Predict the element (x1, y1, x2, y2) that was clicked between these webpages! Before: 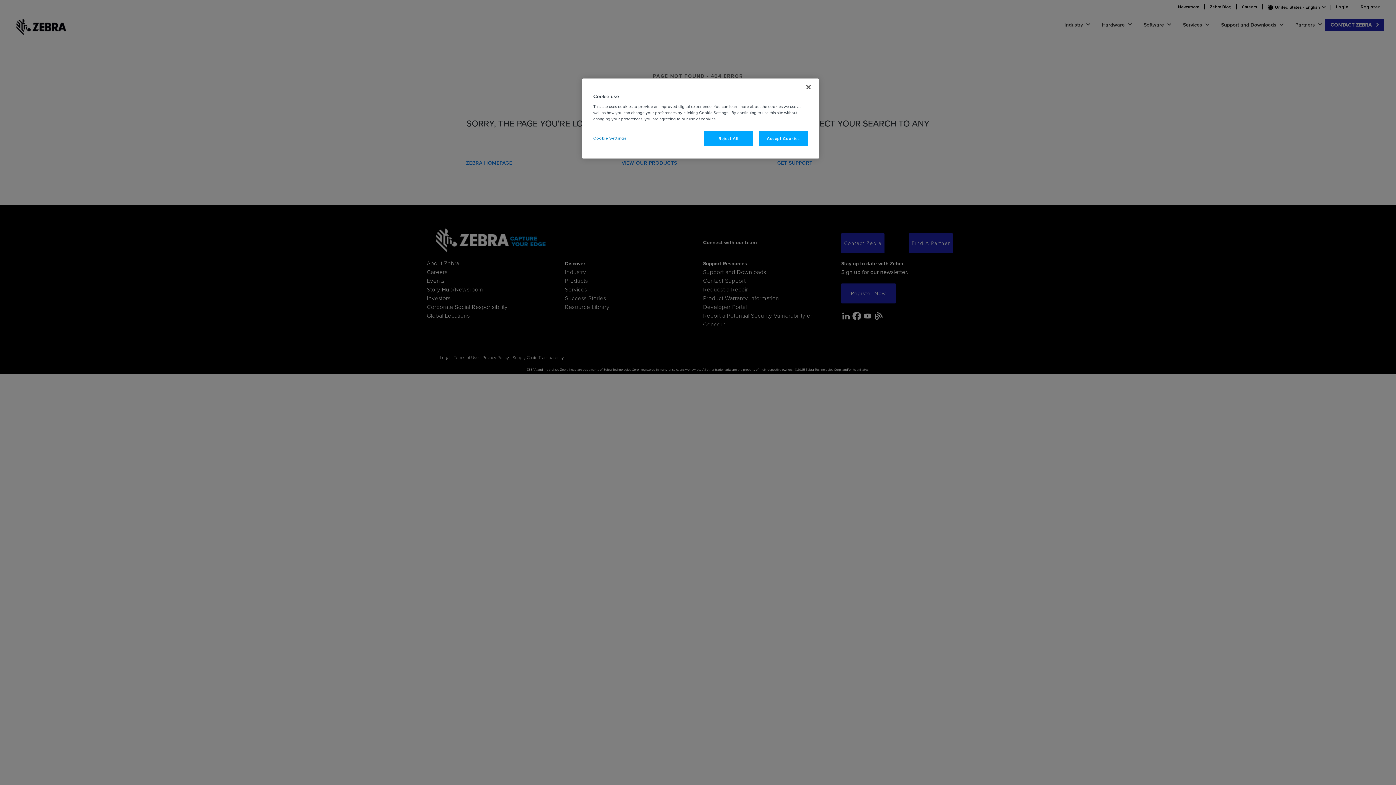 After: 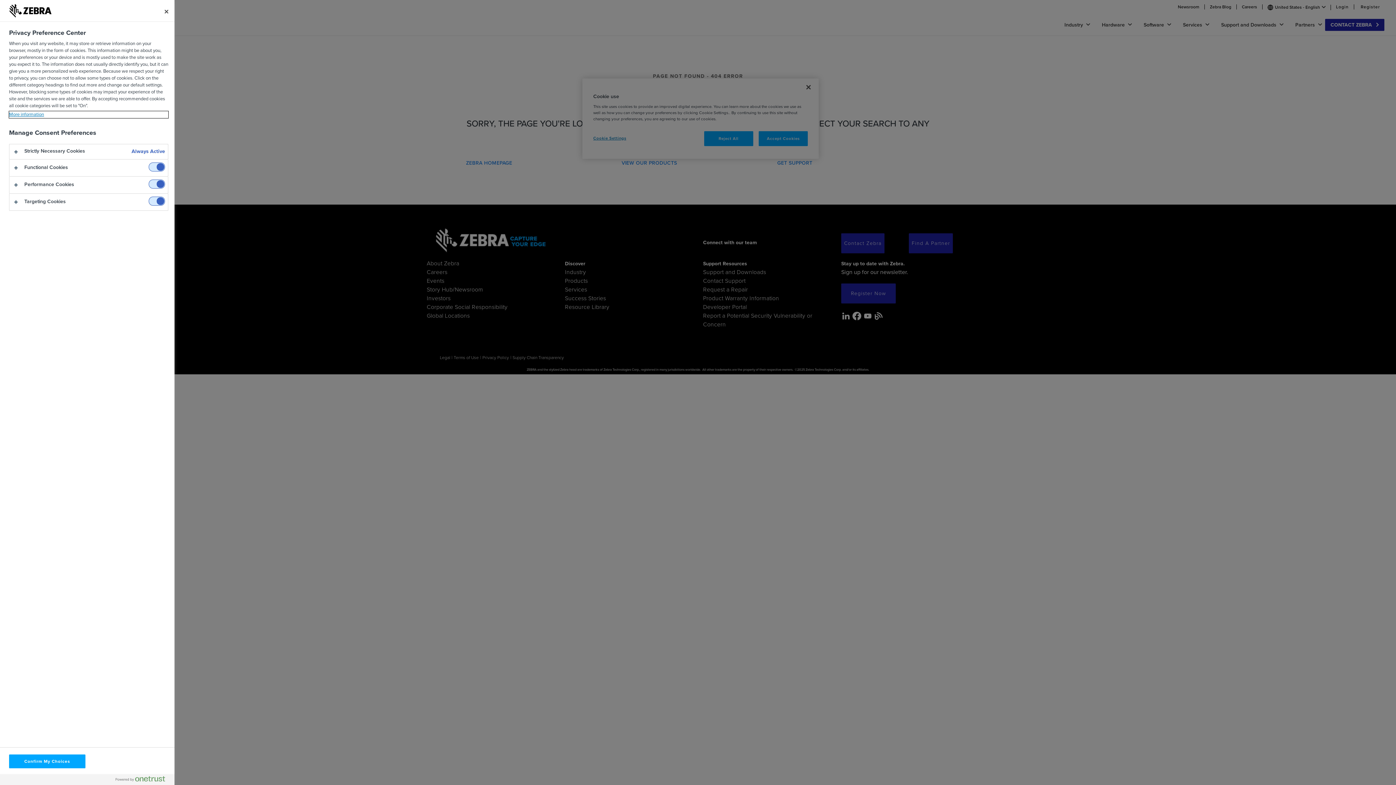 Action: bbox: (593, 131, 642, 145) label: Cookie Settings